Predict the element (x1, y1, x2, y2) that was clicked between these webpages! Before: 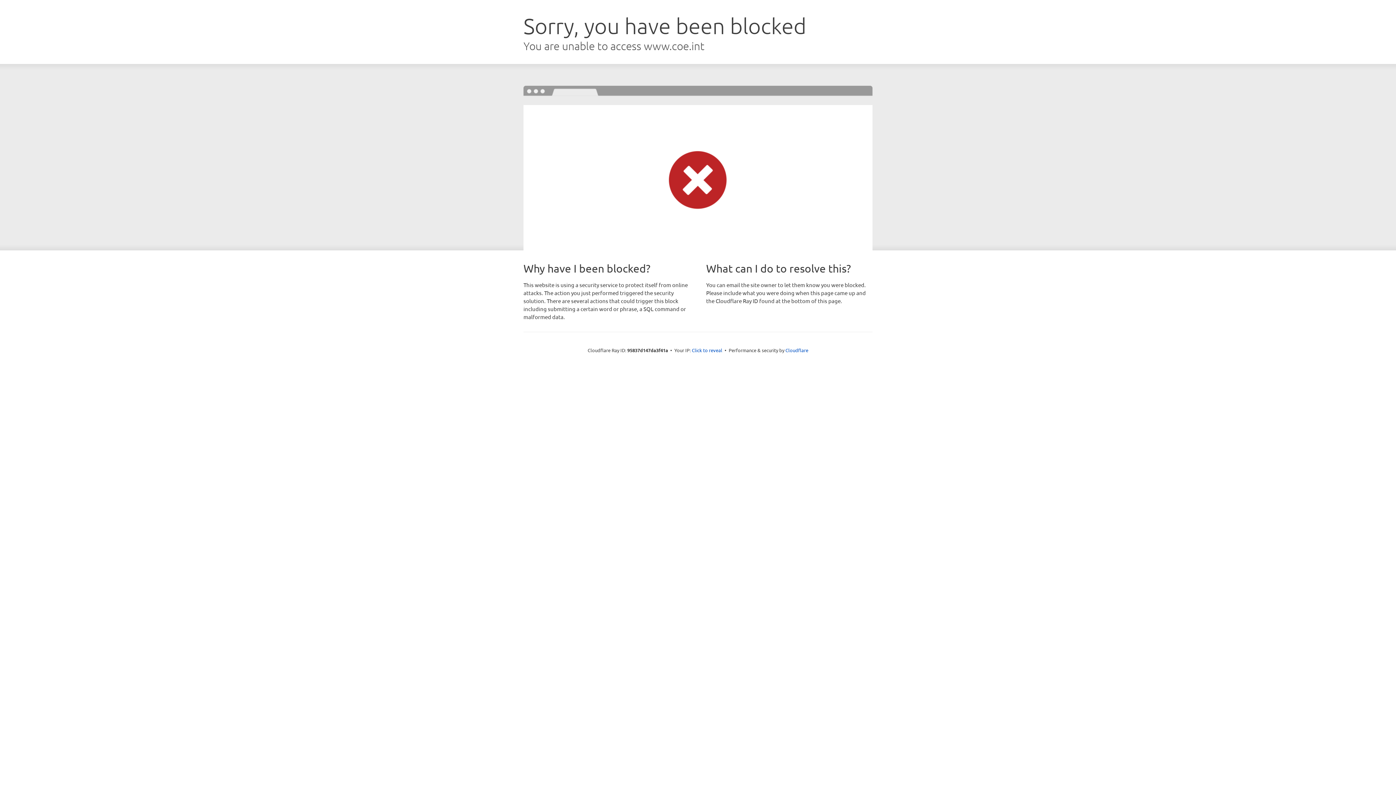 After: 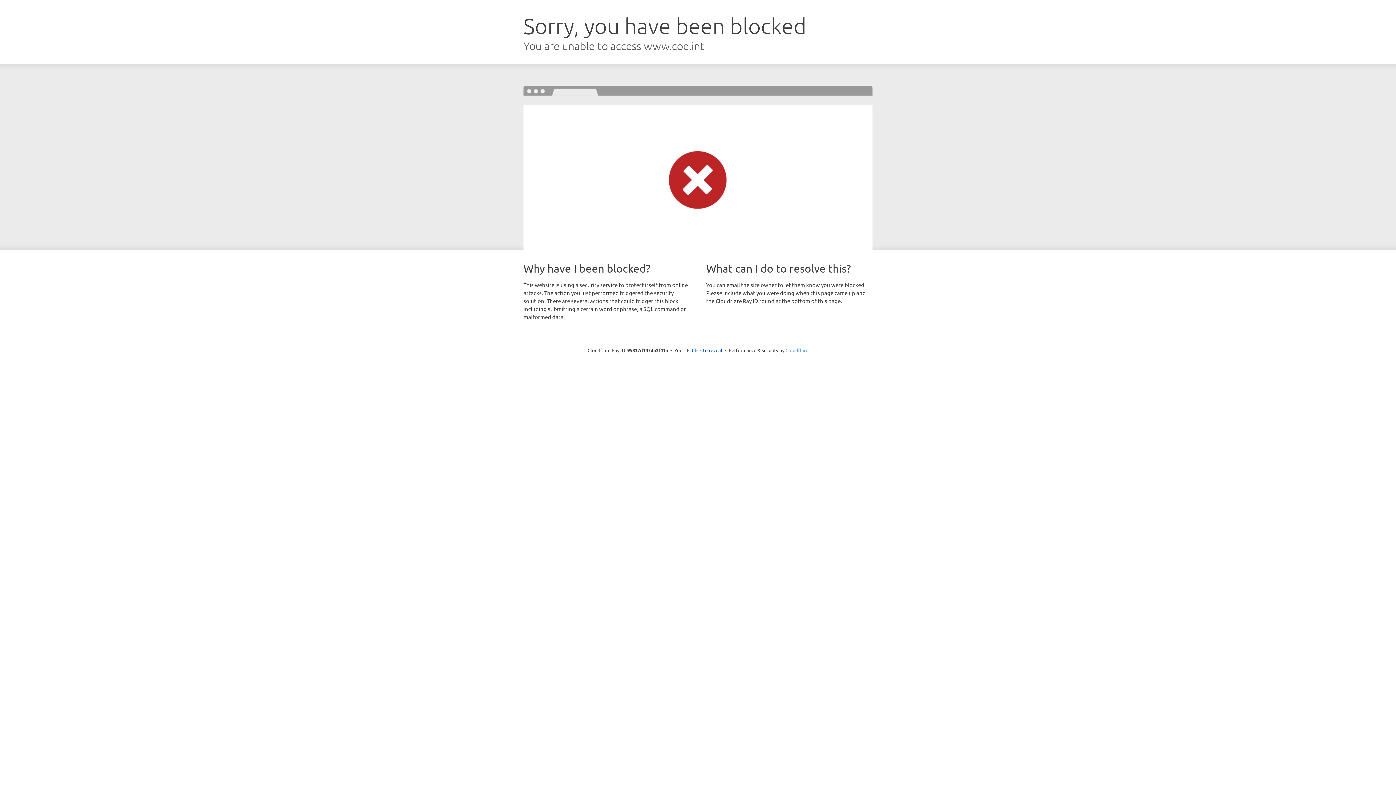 Action: label: Cloudflare bbox: (785, 347, 808, 353)